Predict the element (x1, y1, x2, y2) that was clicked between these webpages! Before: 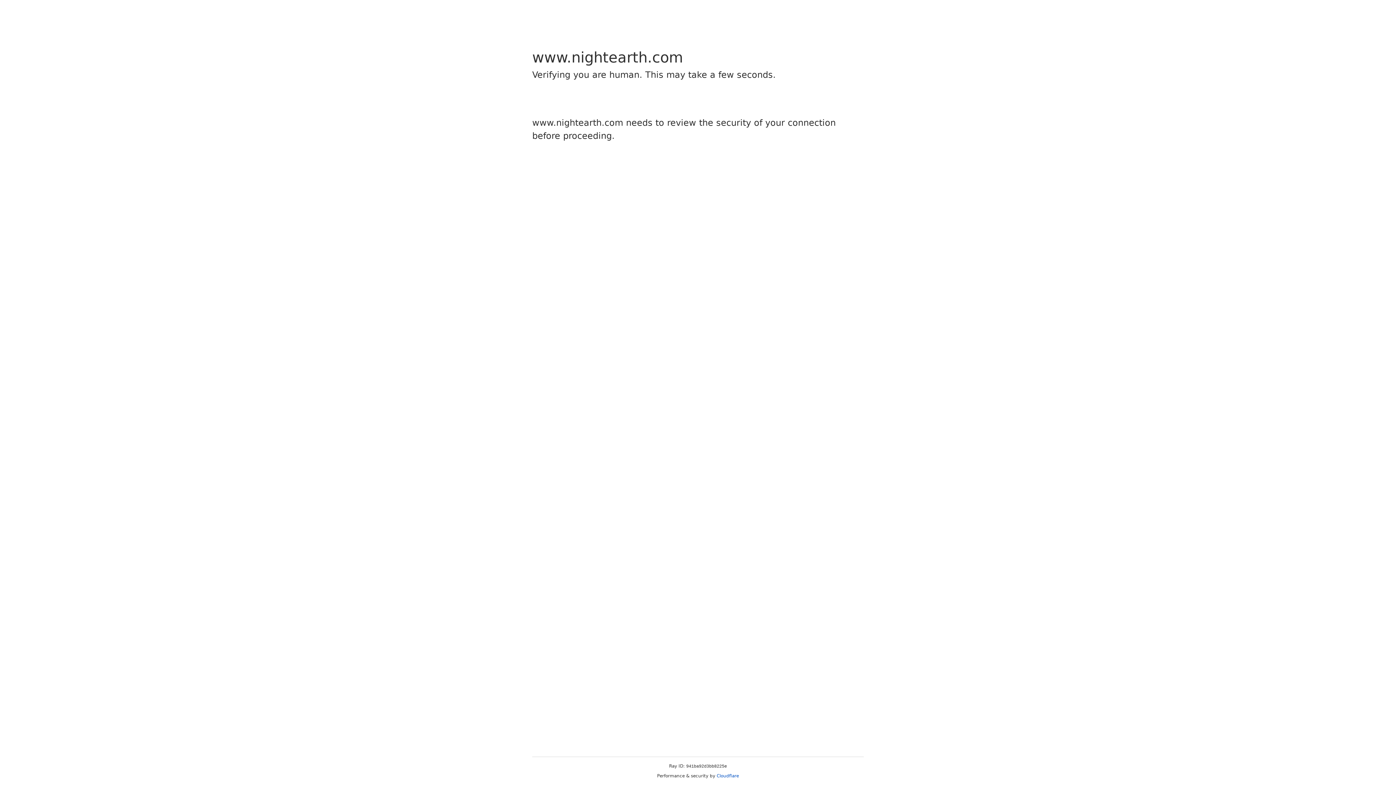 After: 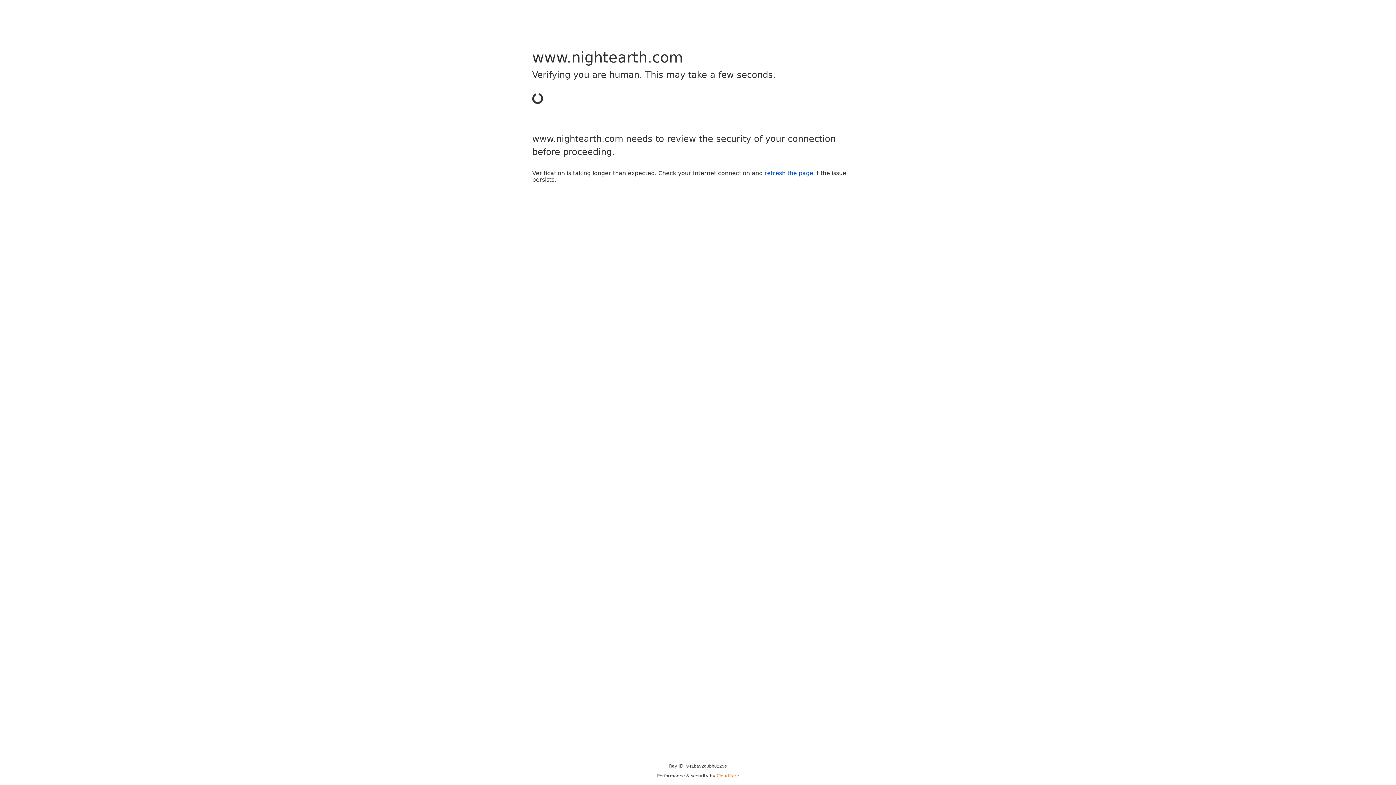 Action: label: Cloudflare bbox: (716, 773, 739, 778)